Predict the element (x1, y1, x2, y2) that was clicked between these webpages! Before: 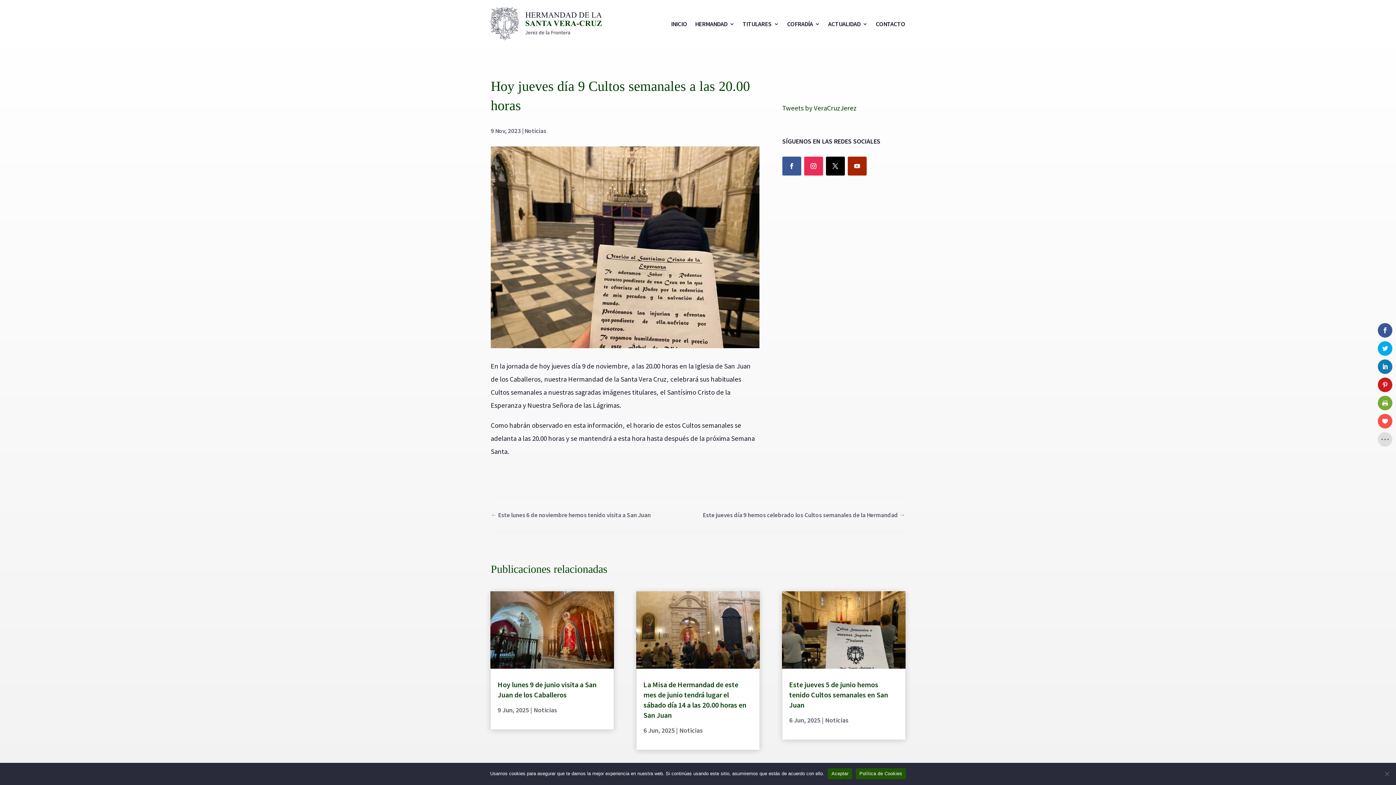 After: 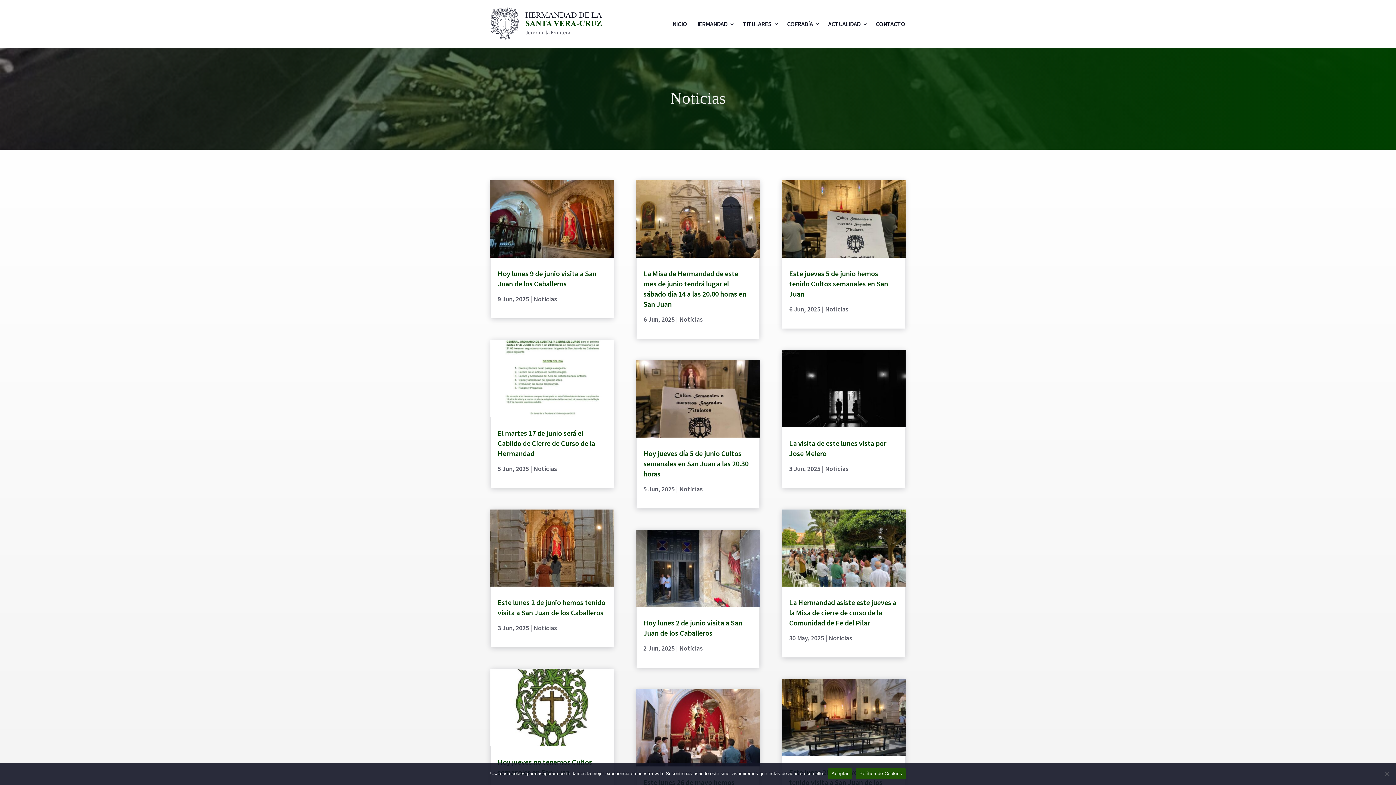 Action: bbox: (679, 726, 702, 734) label: Noticias